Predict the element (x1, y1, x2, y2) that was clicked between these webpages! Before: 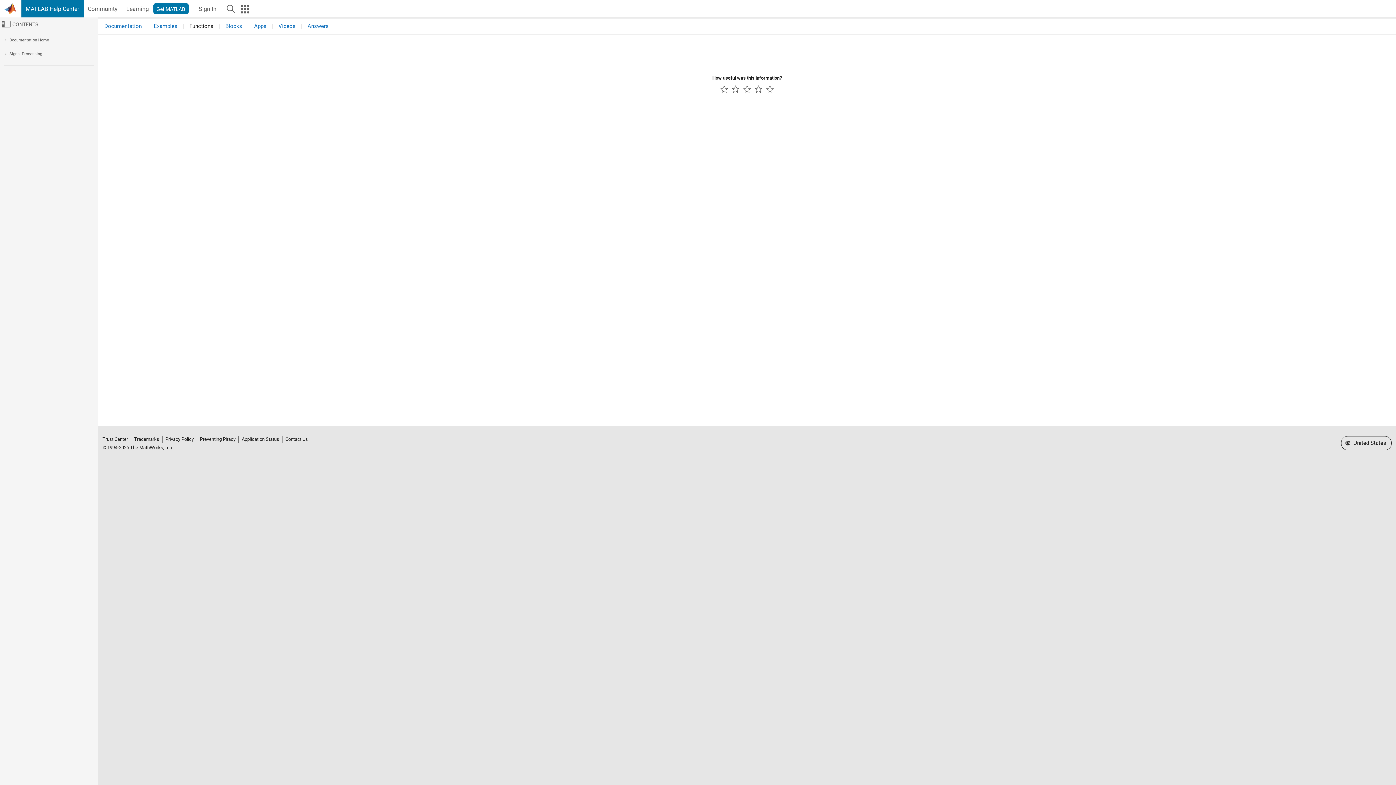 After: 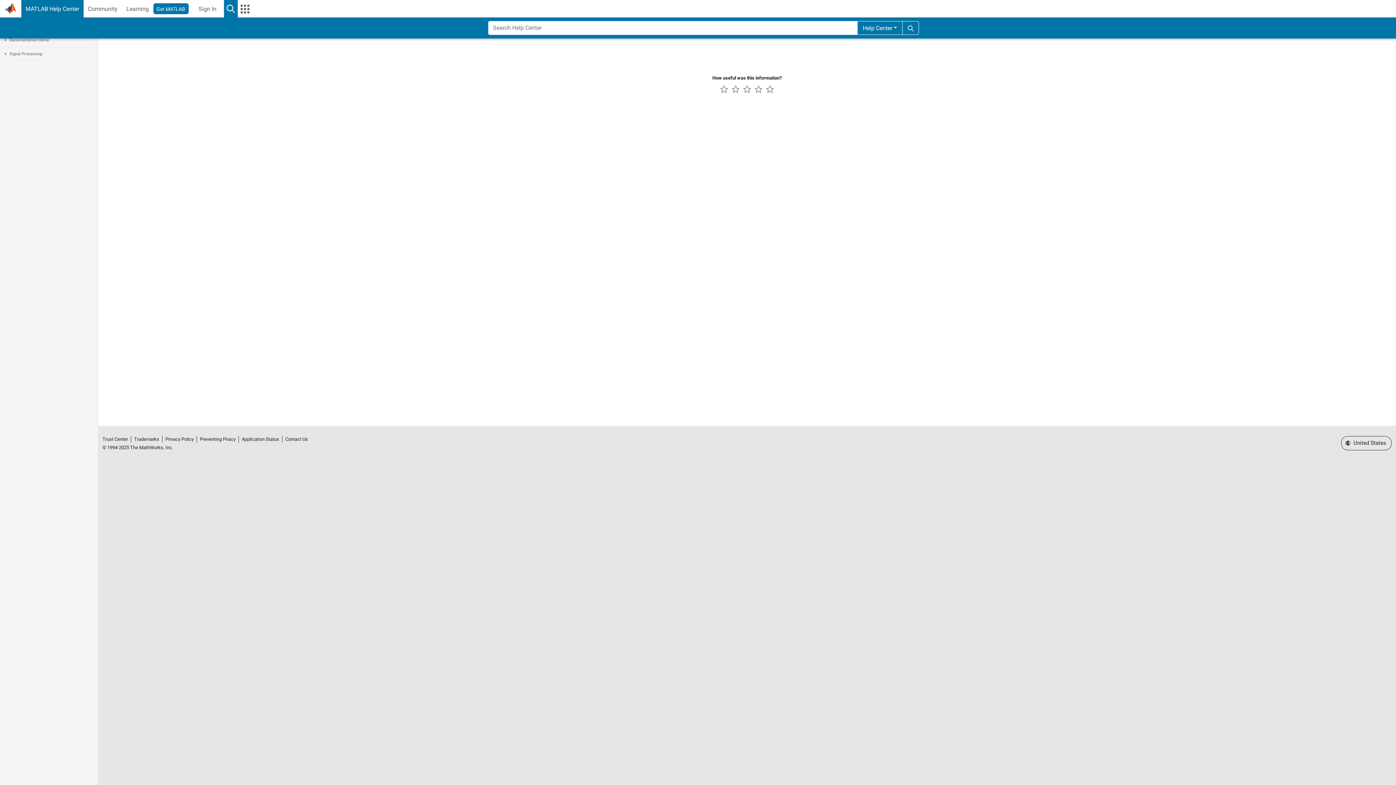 Action: label: Search bbox: (223, 0, 237, 17)